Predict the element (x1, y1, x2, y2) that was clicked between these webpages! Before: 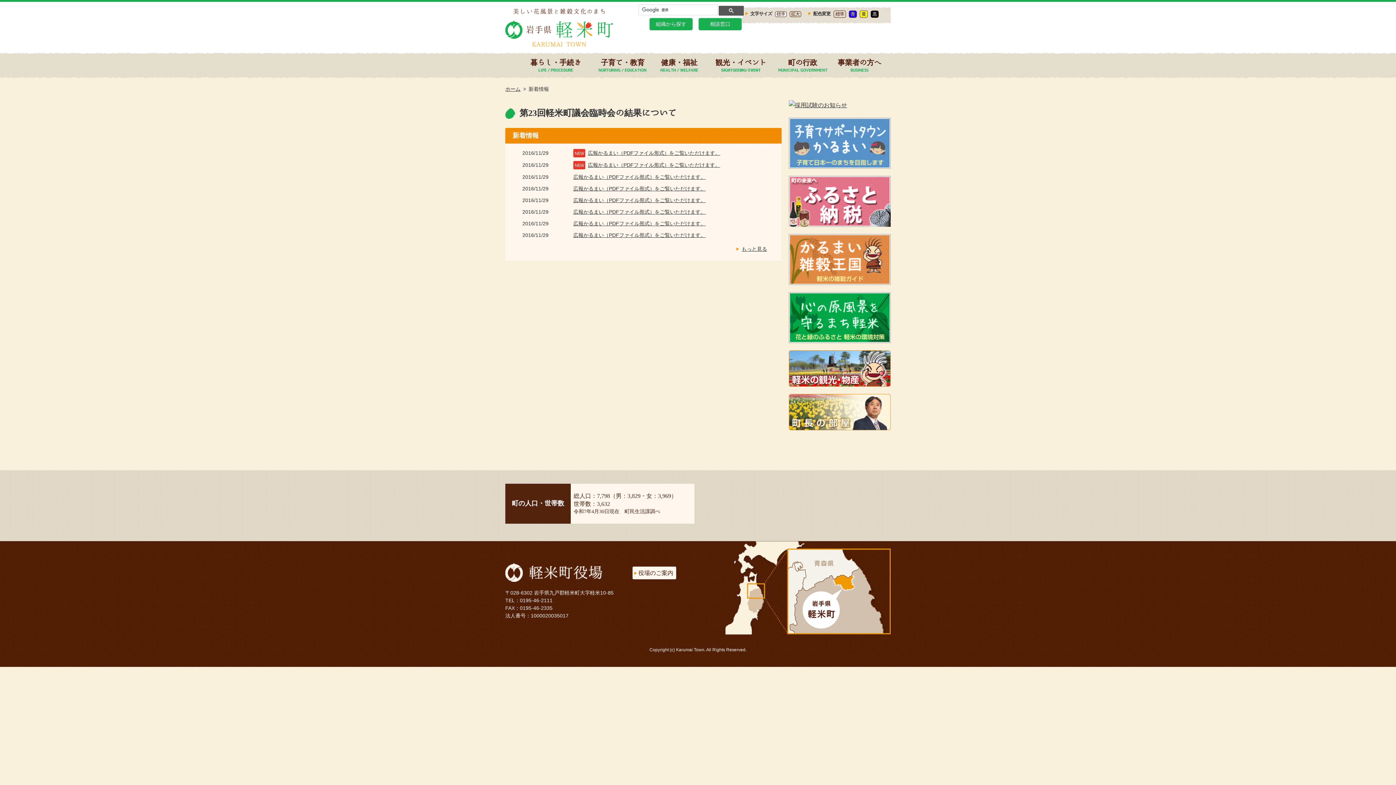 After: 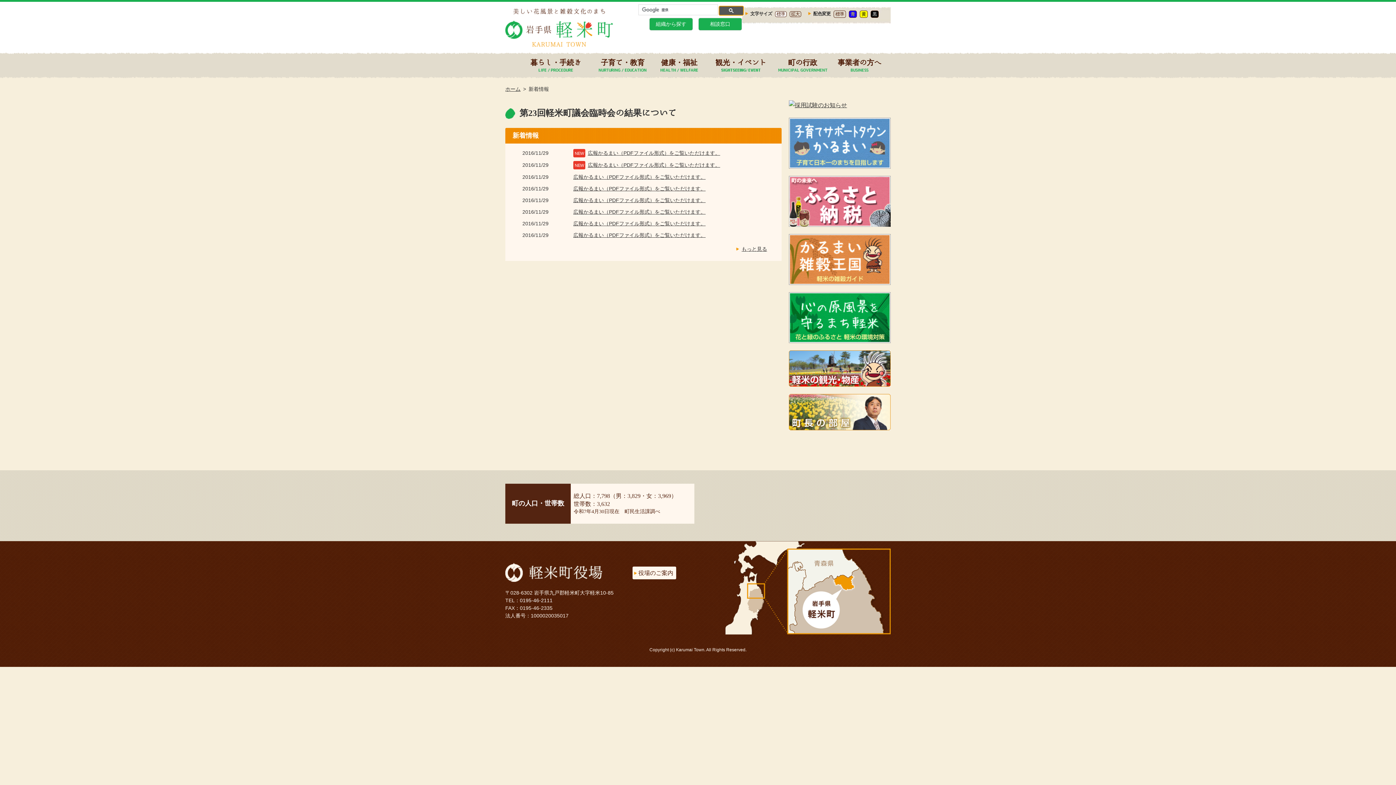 Action: bbox: (718, 5, 744, 15)